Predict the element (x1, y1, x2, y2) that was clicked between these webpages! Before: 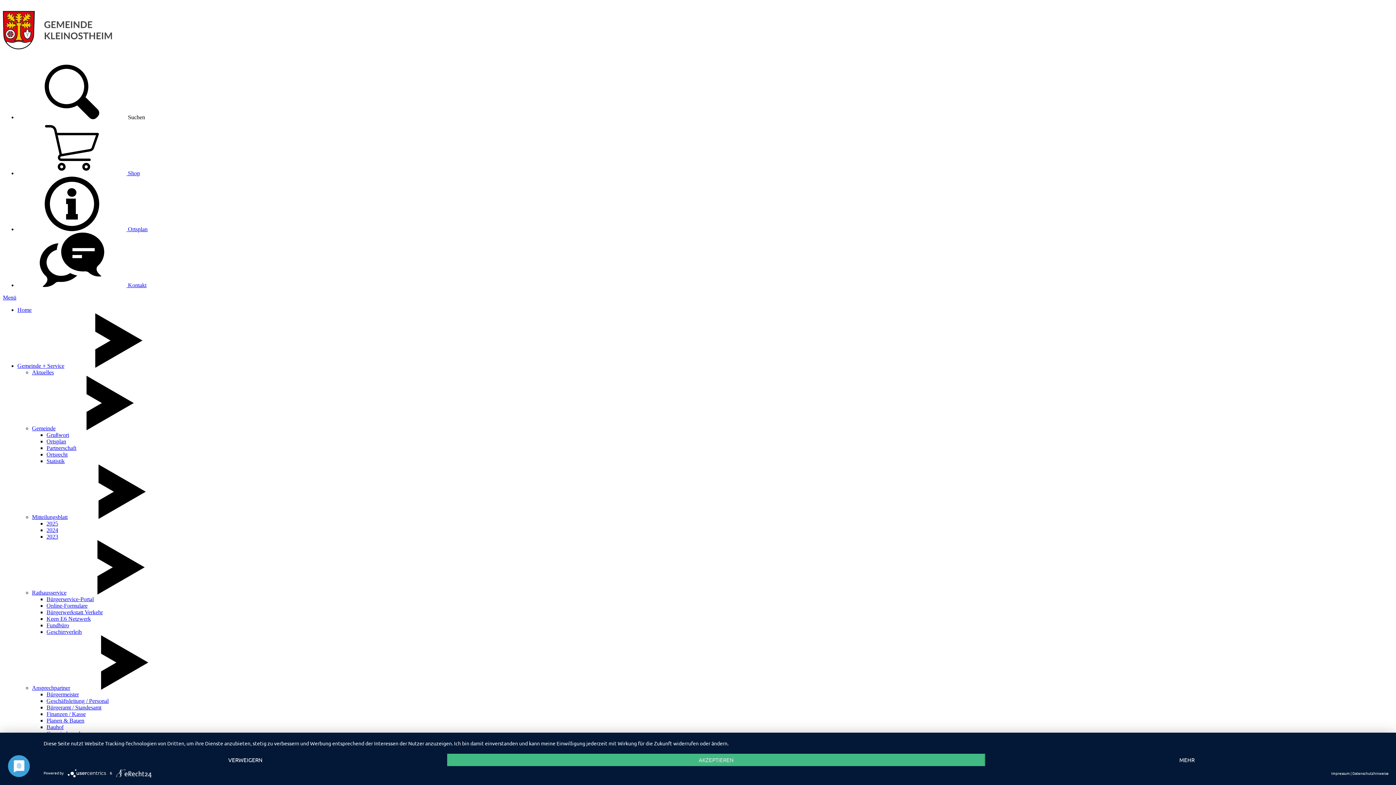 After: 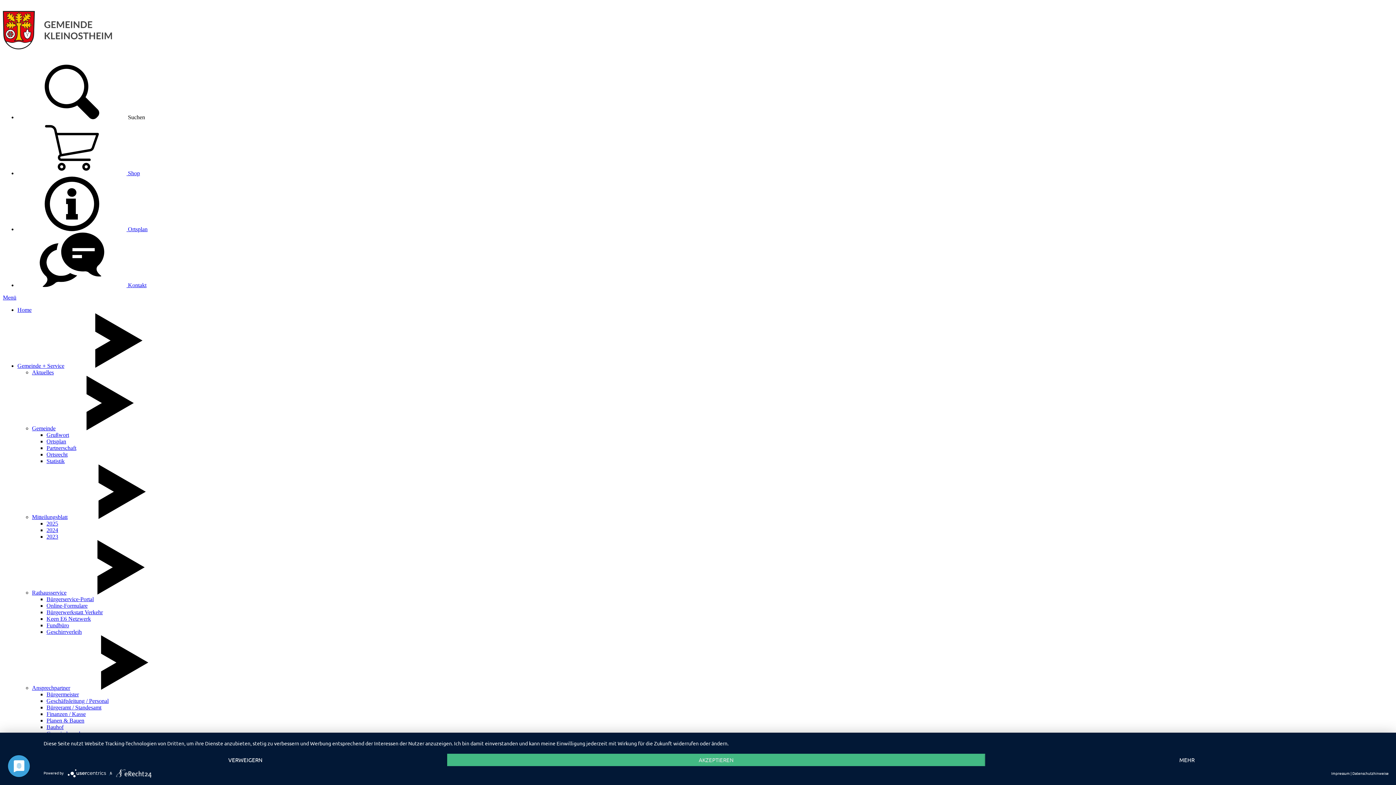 Action: label:   bbox: (67, 770, 109, 775)